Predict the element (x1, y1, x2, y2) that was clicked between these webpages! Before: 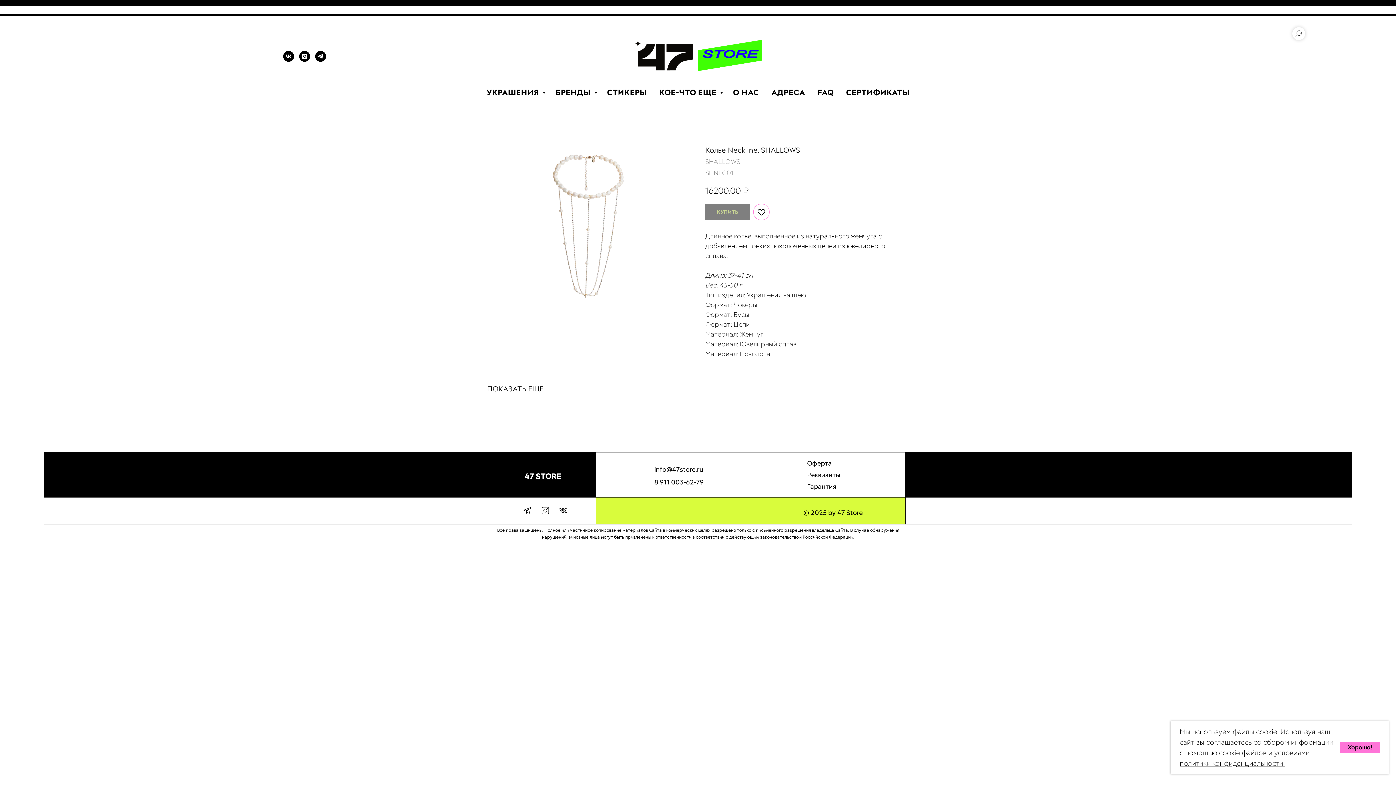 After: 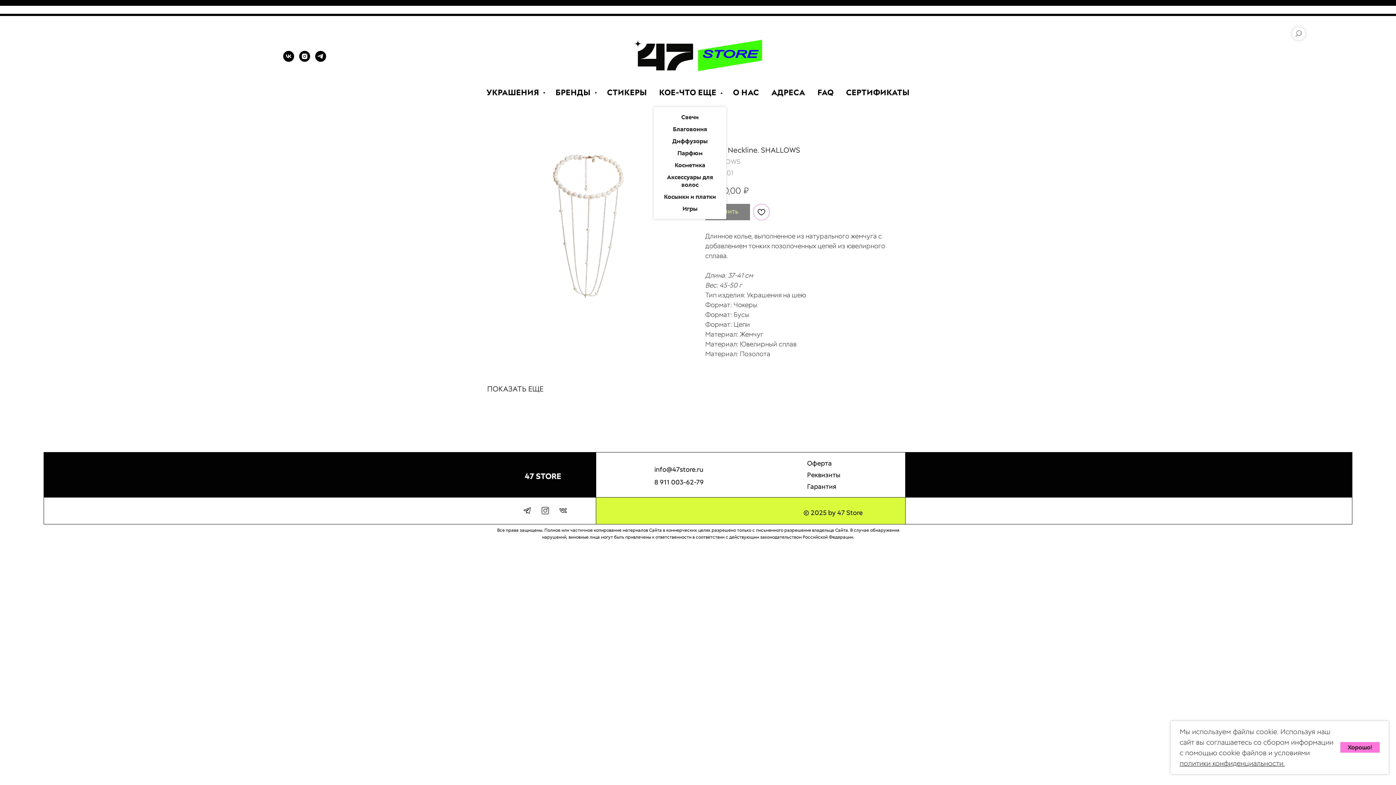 Action: label: КОЕ-ЧТО ЕЩЕ  bbox: (659, 87, 720, 97)